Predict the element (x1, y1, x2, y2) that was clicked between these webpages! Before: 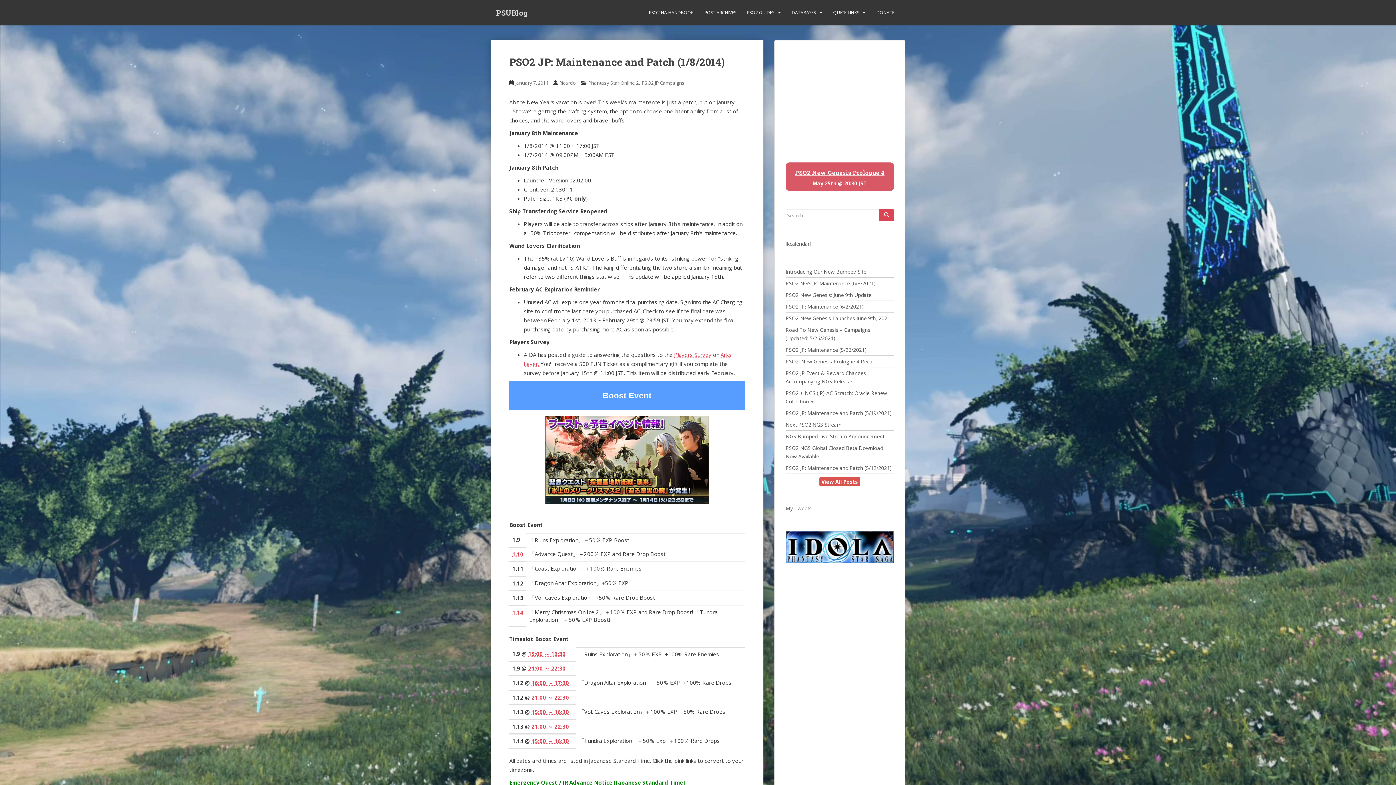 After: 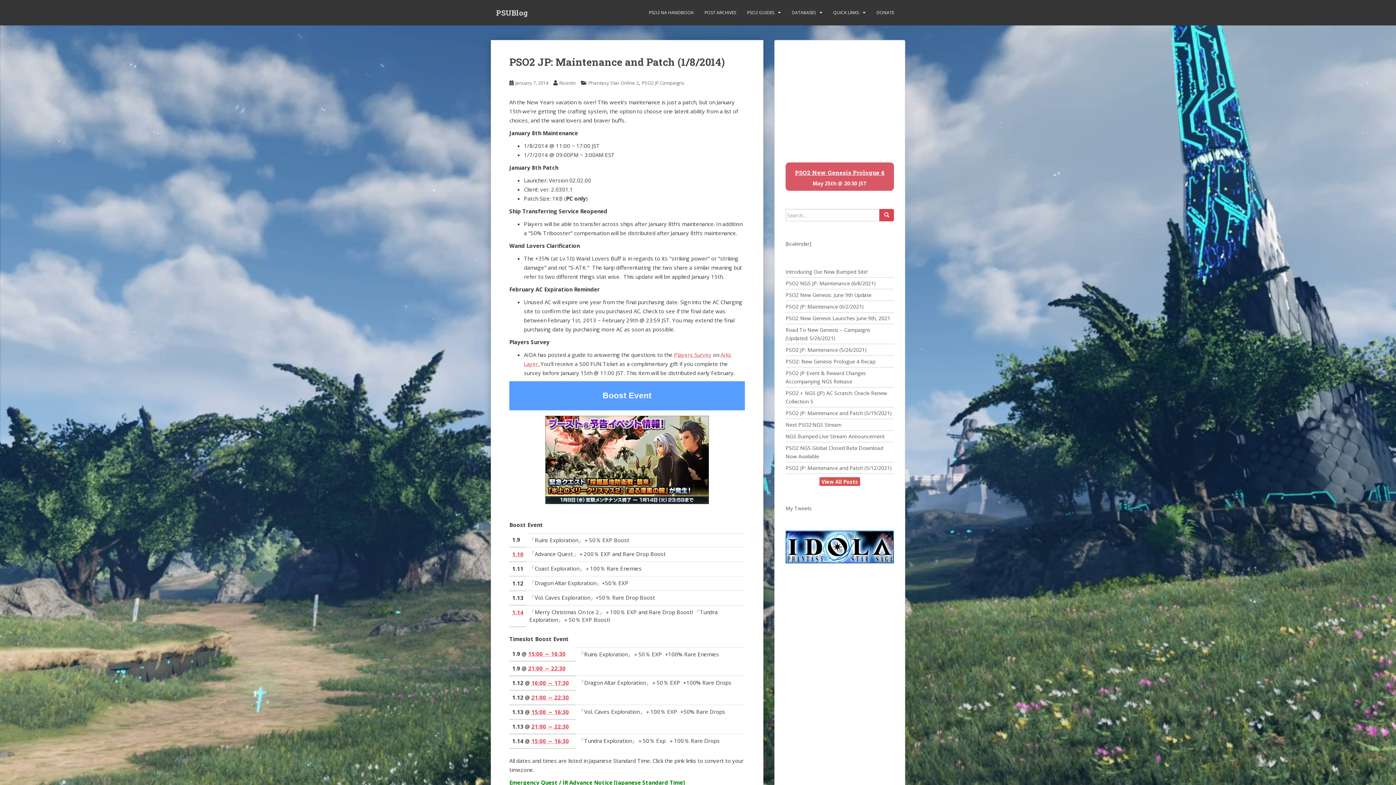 Action: label: January 7, 2014 bbox: (515, 79, 548, 86)